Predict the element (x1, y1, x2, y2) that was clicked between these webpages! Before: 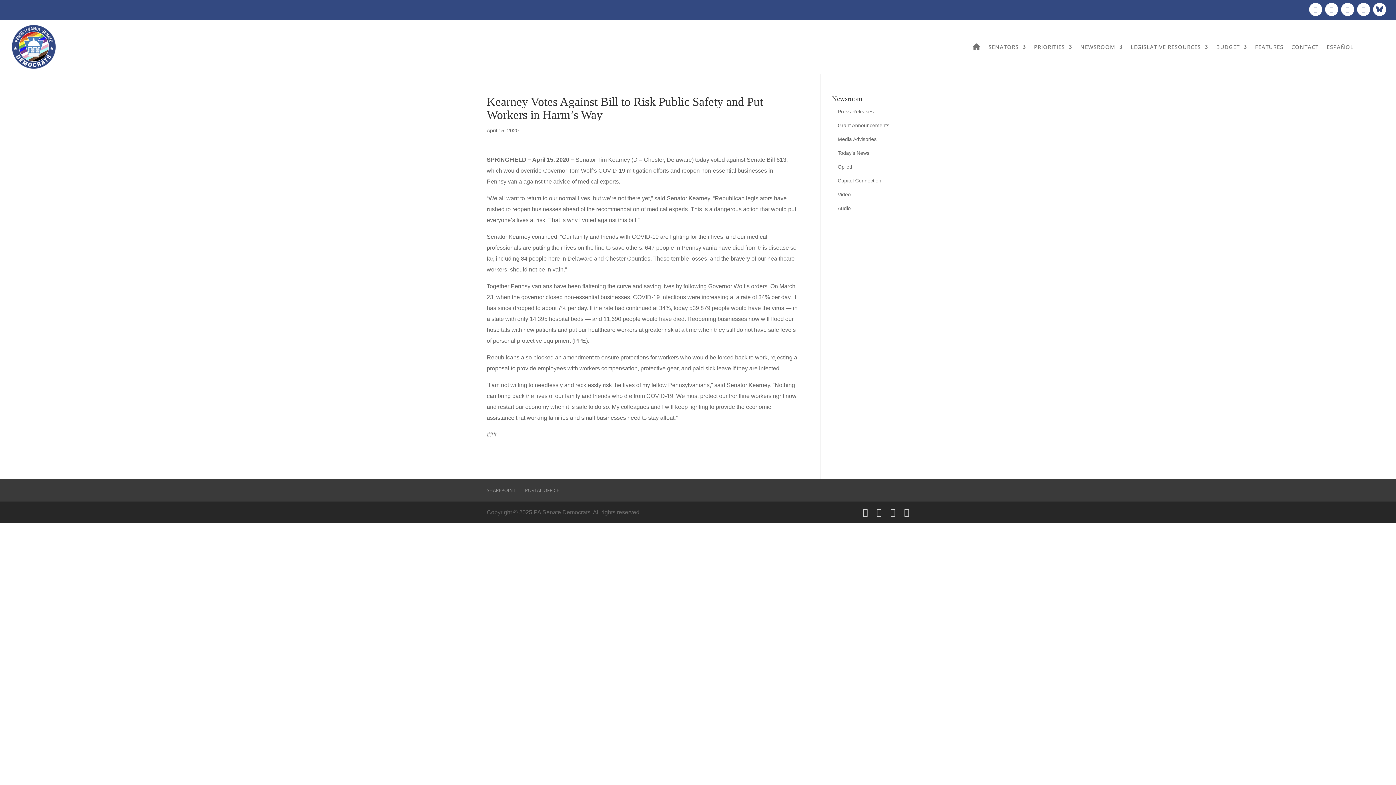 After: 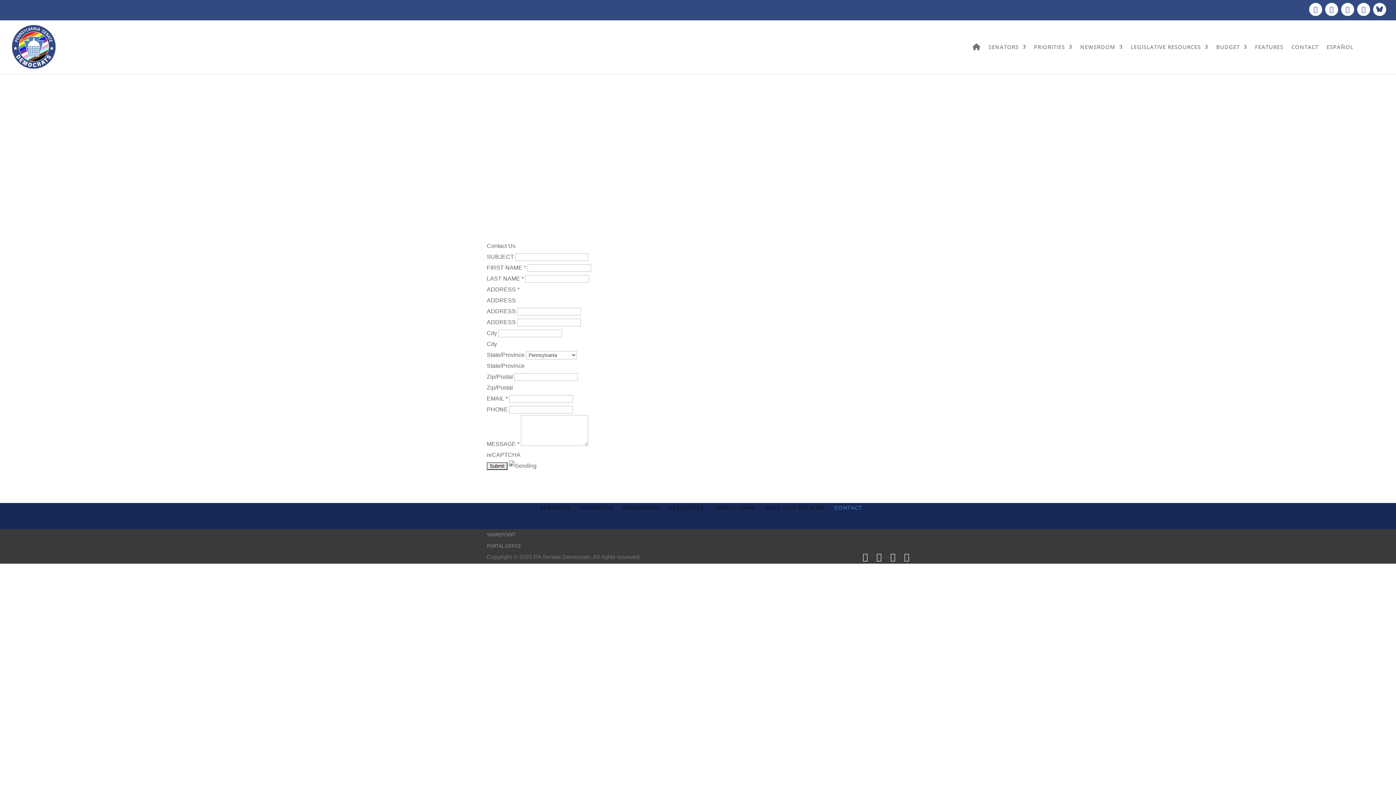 Action: bbox: (1291, 25, 1318, 68) label: CONTACT